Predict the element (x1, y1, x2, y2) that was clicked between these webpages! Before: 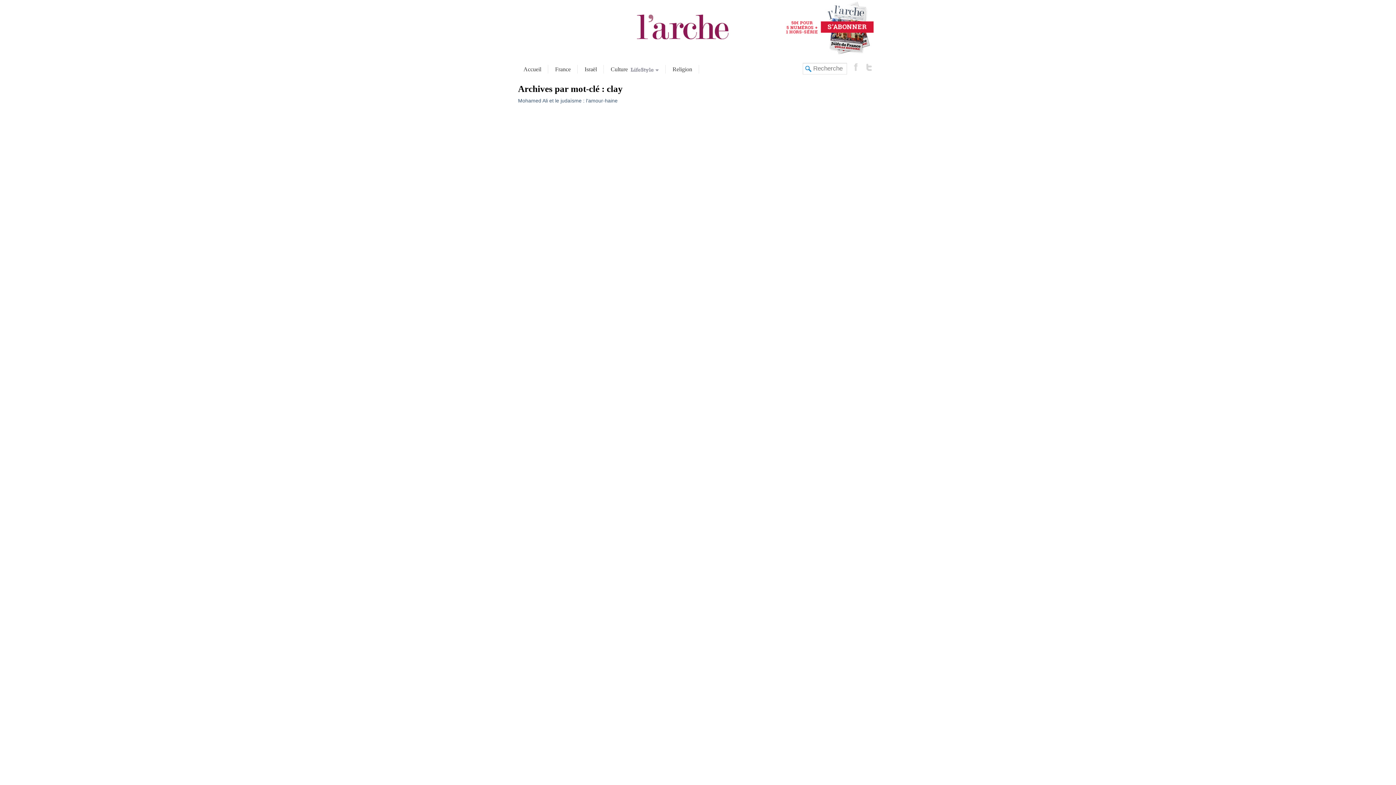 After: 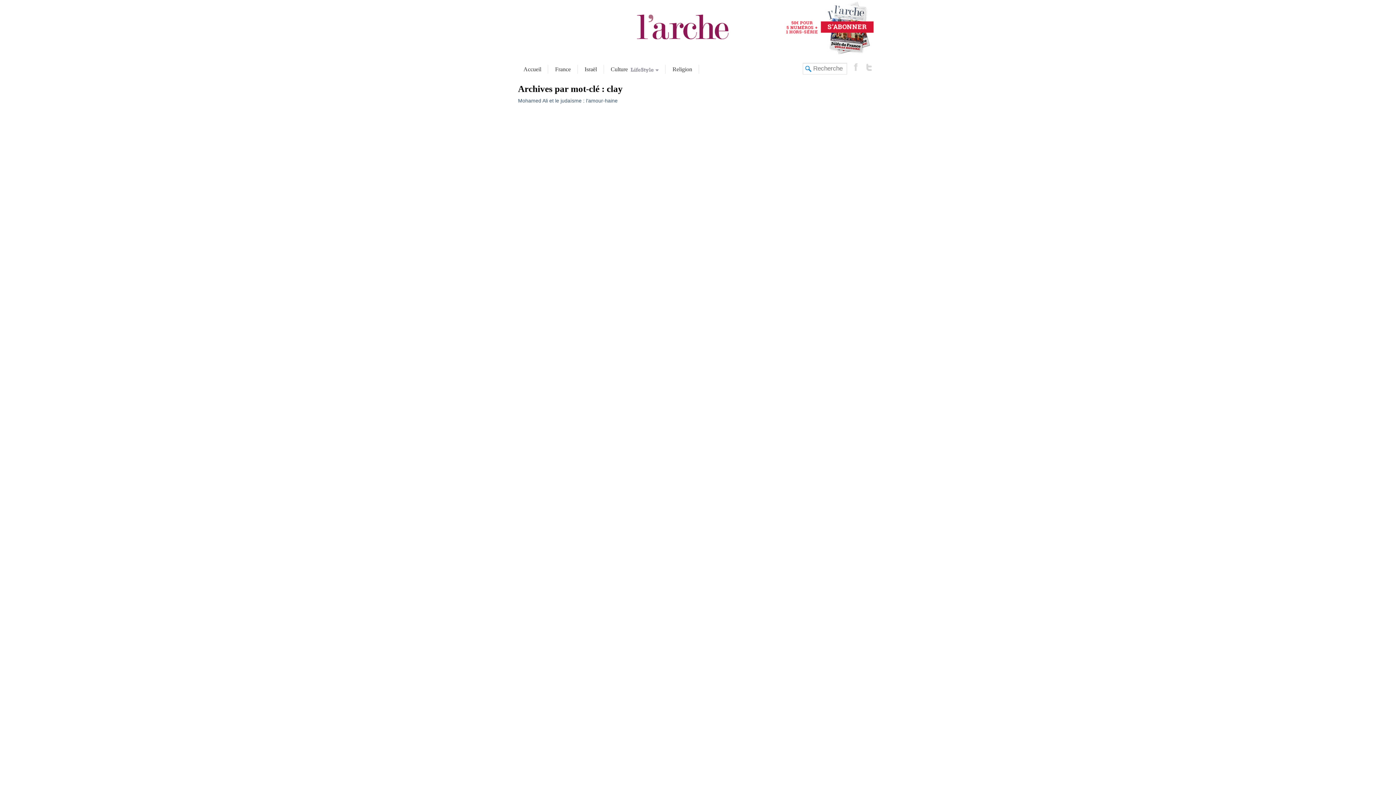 Action: bbox: (864, 61, 878, 72)